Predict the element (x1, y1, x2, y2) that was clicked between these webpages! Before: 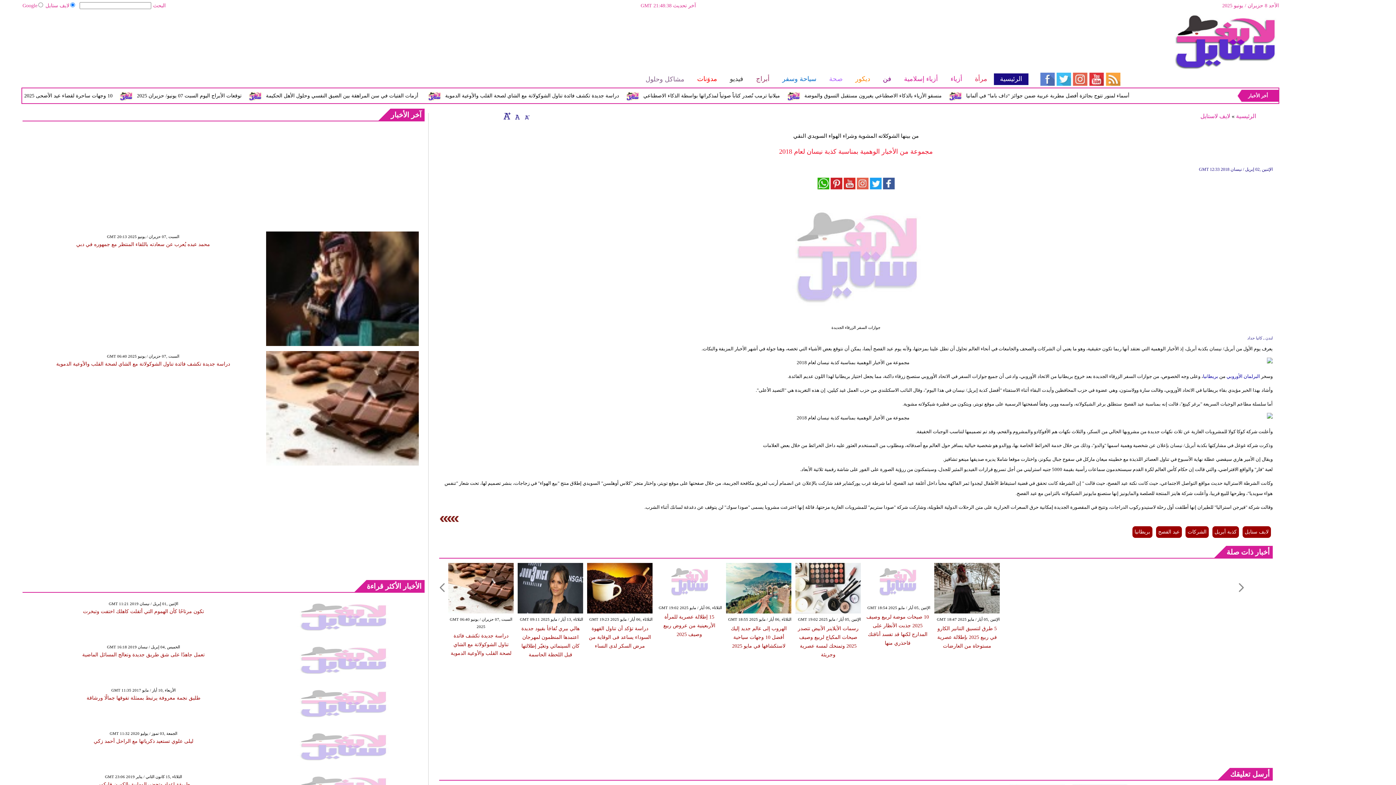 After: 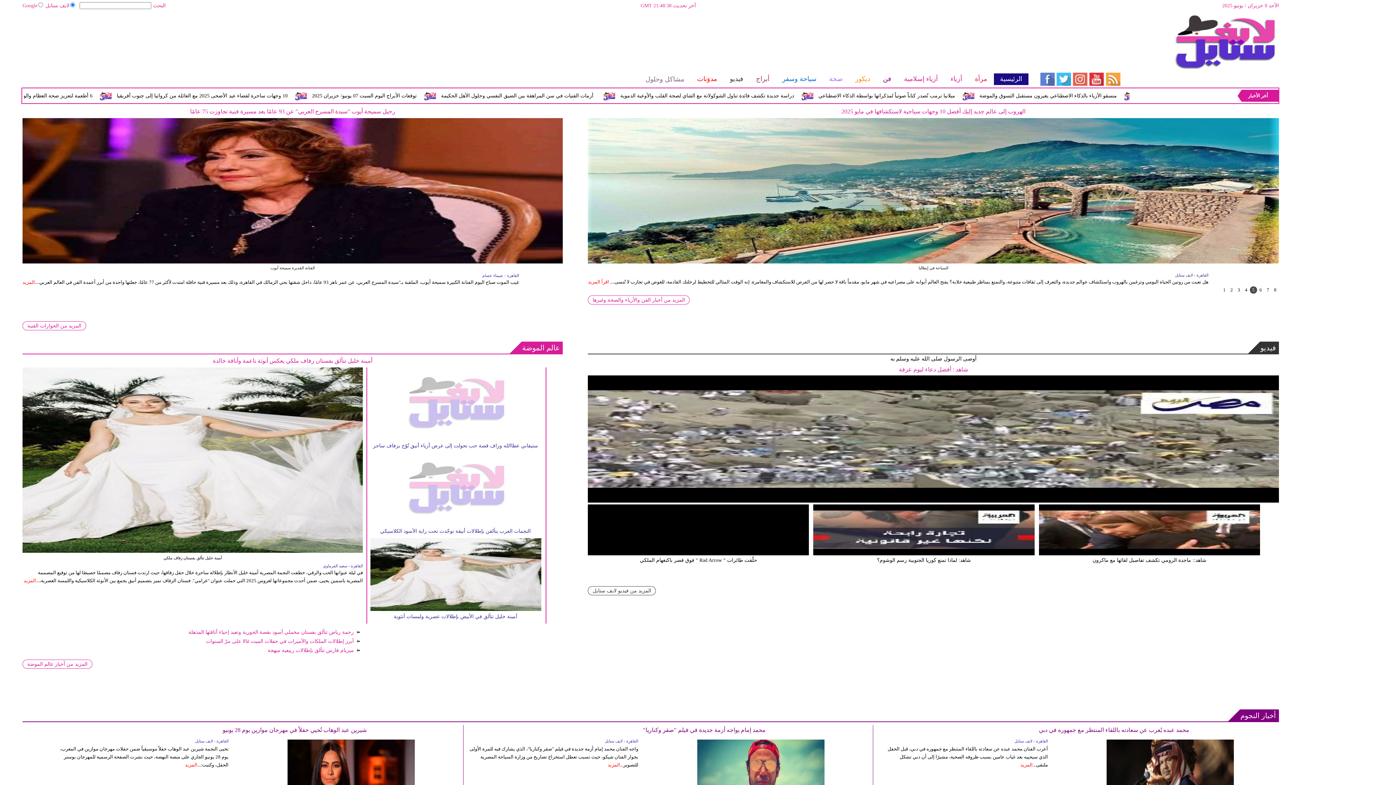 Action: bbox: (993, 73, 1028, 85) label: الرئيسية